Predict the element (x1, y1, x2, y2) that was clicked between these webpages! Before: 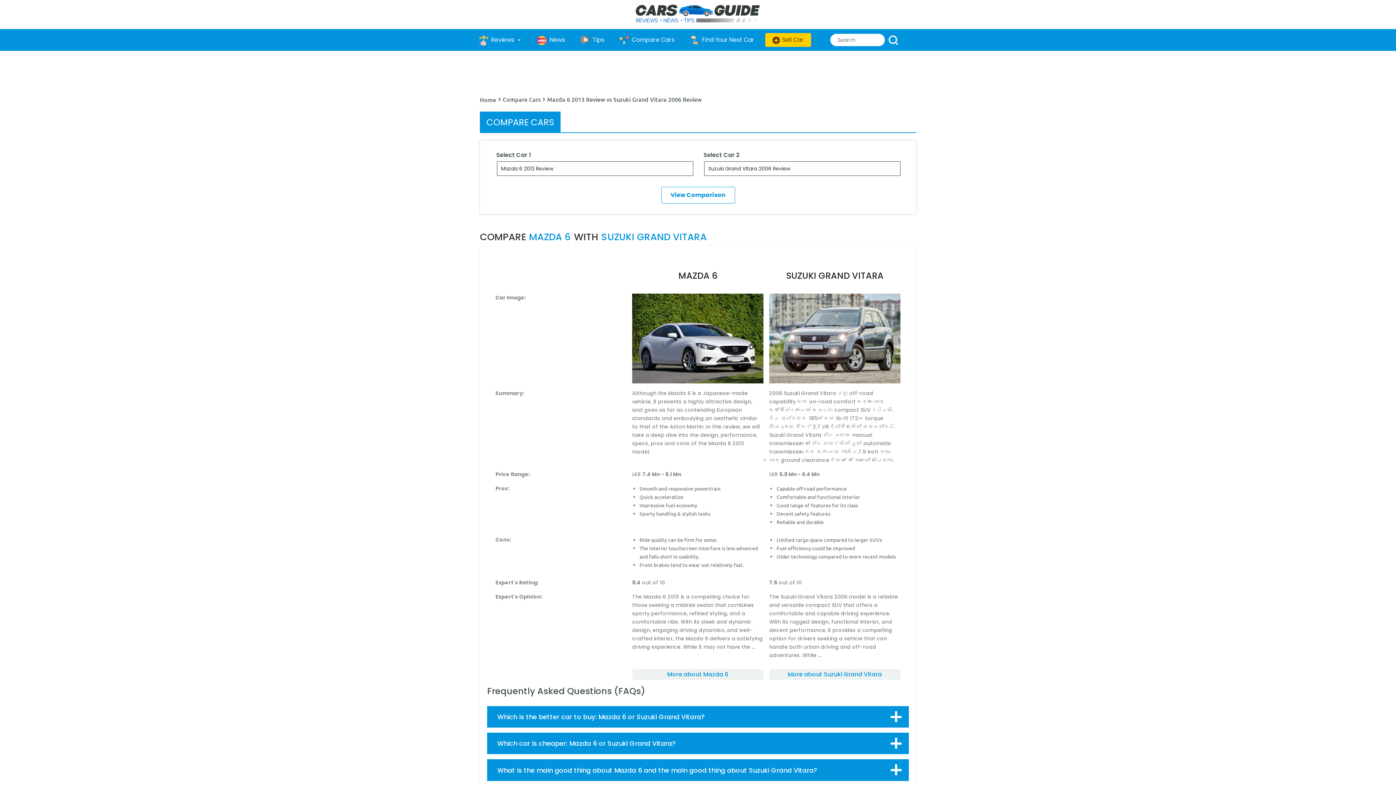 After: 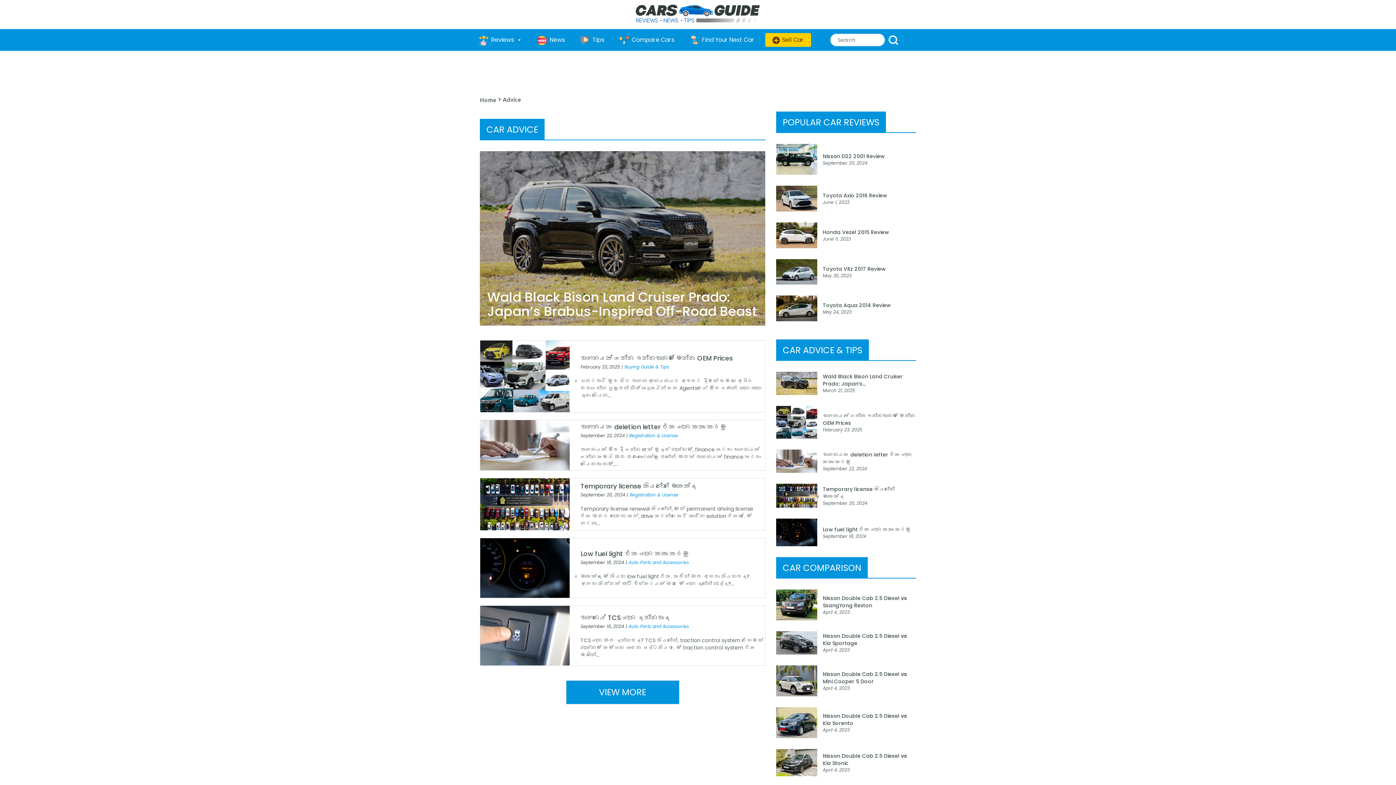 Action: label: Tips bbox: (576, 29, 615, 50)